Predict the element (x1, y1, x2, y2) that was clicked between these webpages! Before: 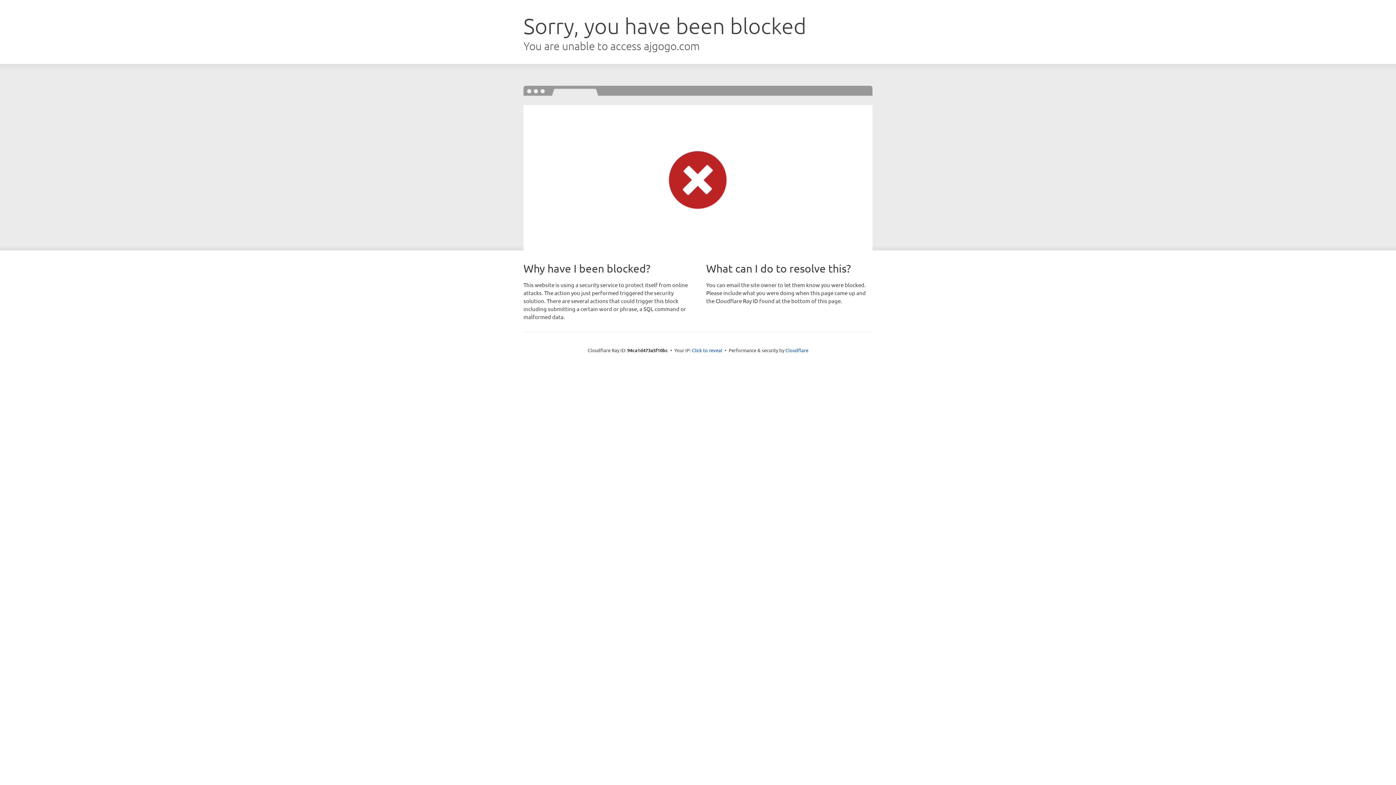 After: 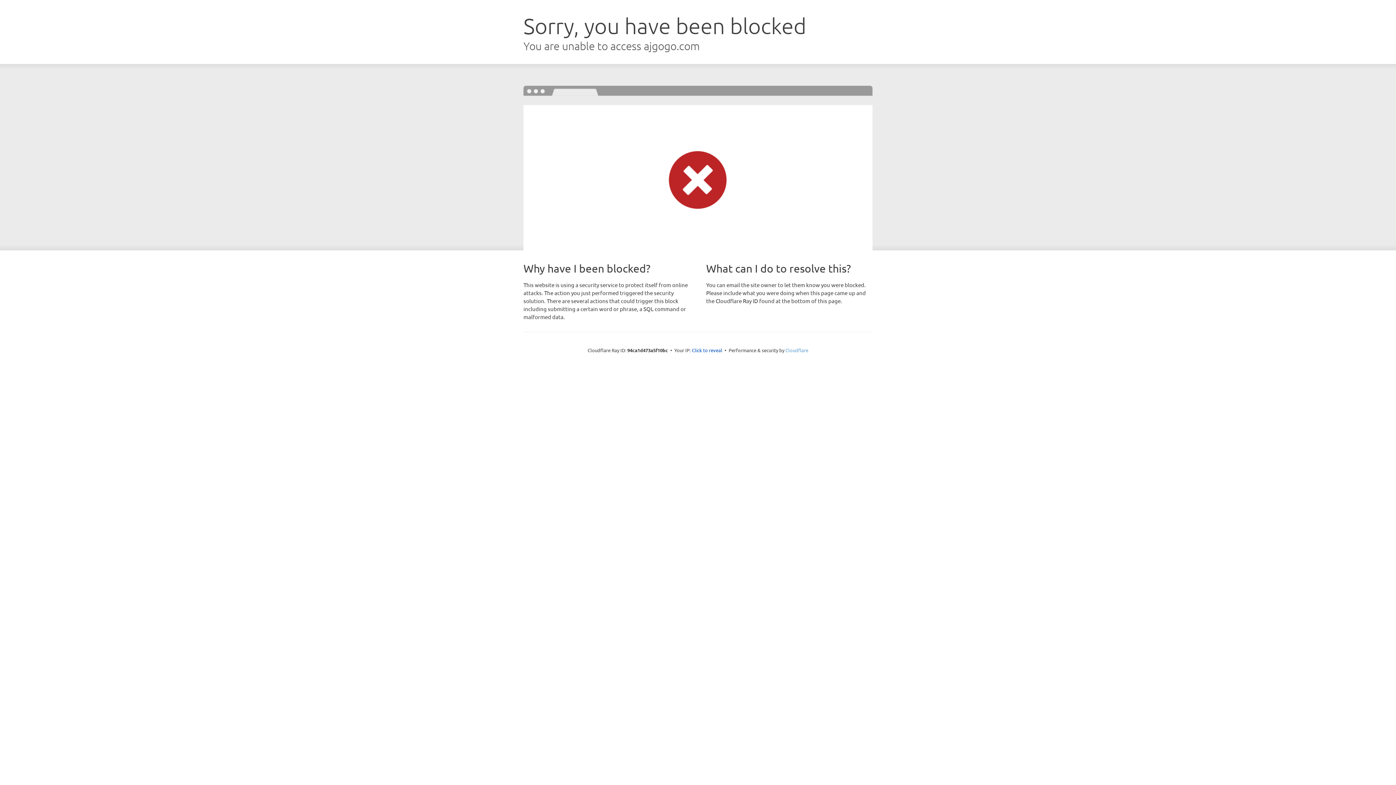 Action: bbox: (785, 347, 808, 353) label: Cloudflare